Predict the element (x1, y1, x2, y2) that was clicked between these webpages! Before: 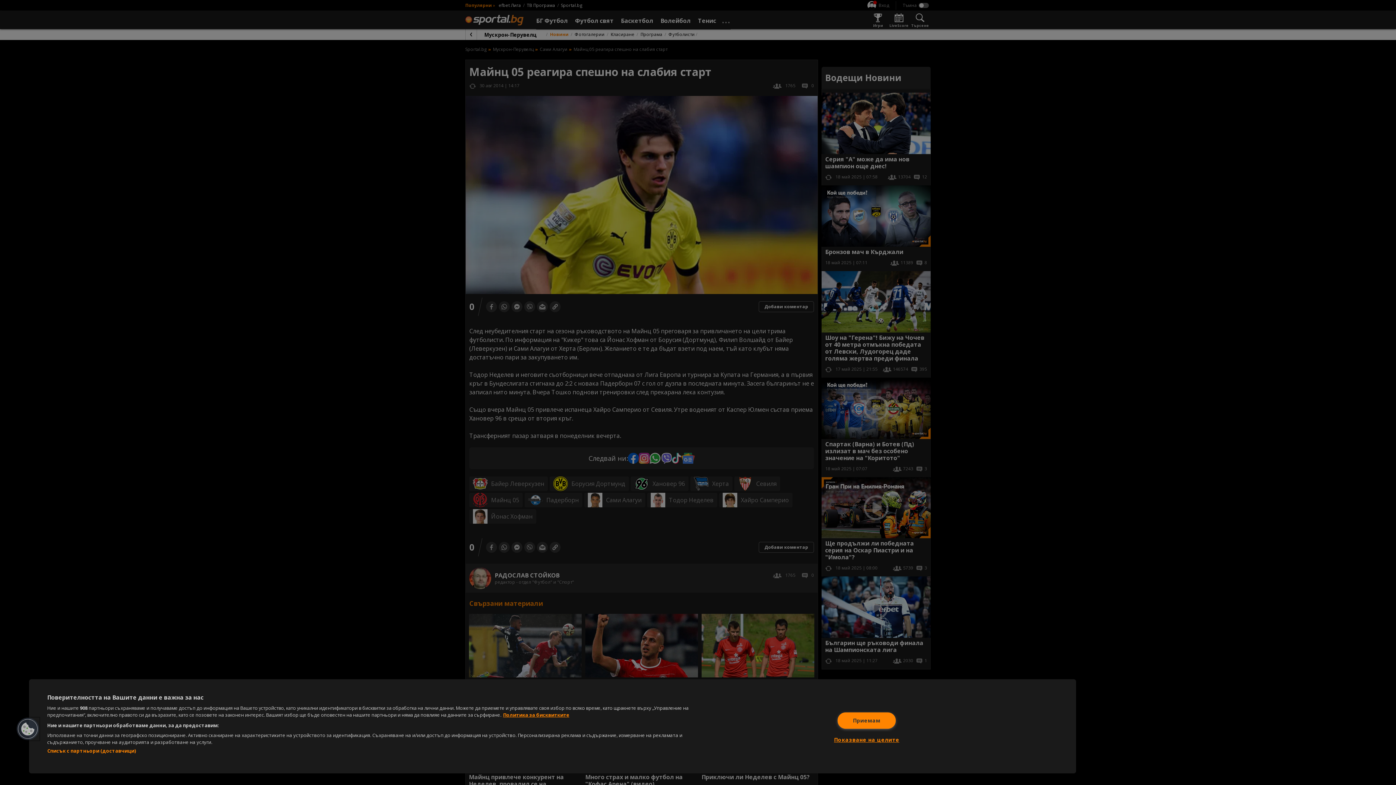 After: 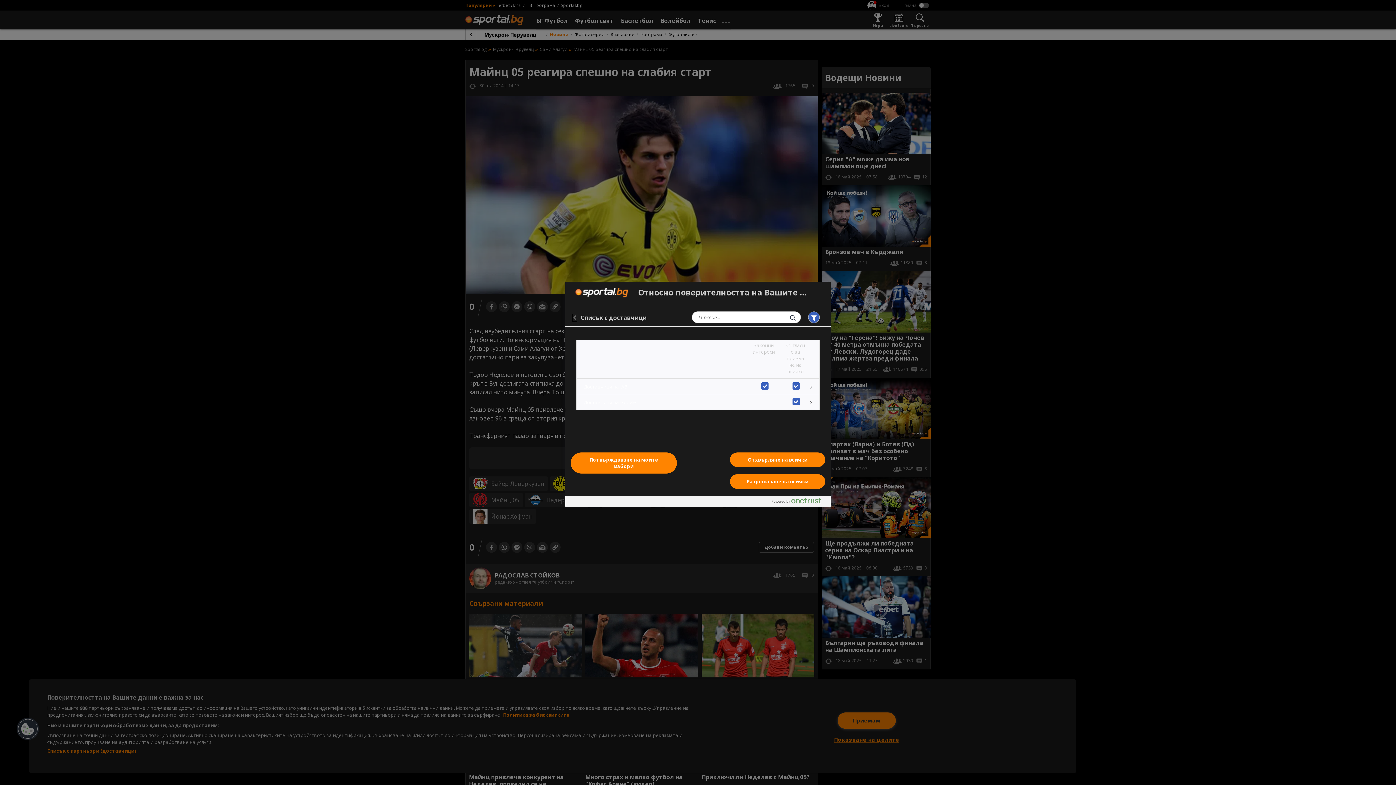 Action: bbox: (47, 748, 136, 754) label: Списък с партньори (доставчици)